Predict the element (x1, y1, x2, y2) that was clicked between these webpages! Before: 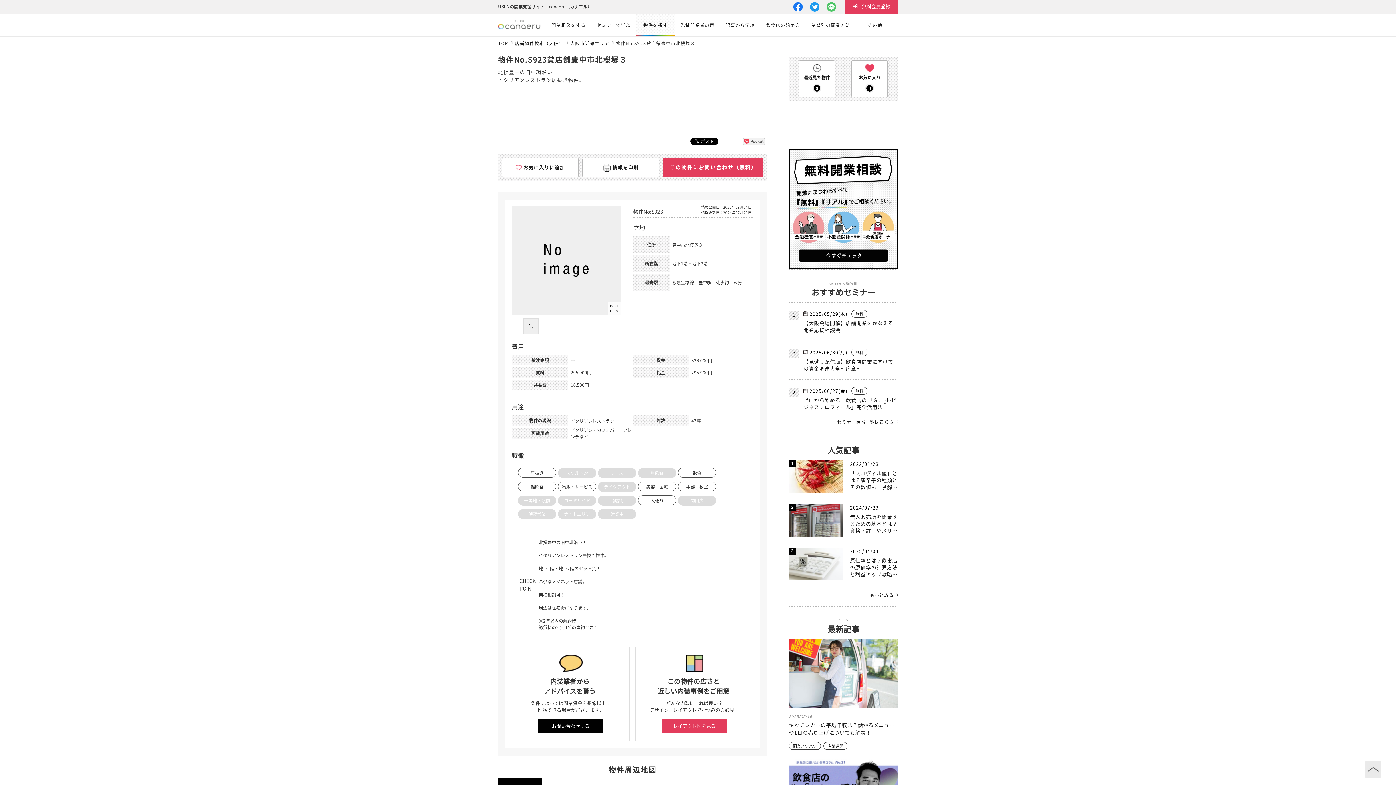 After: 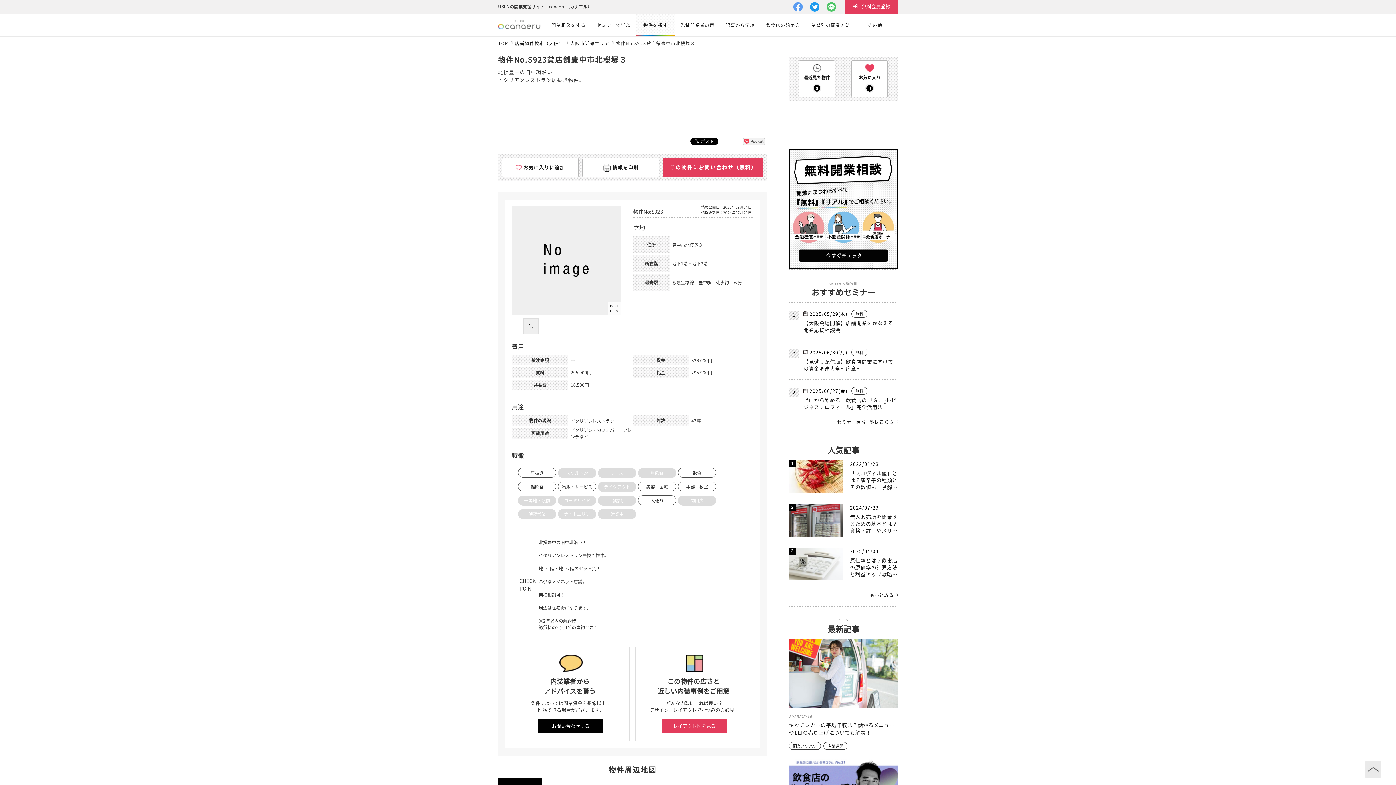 Action: bbox: (789, 0, 806, 13)